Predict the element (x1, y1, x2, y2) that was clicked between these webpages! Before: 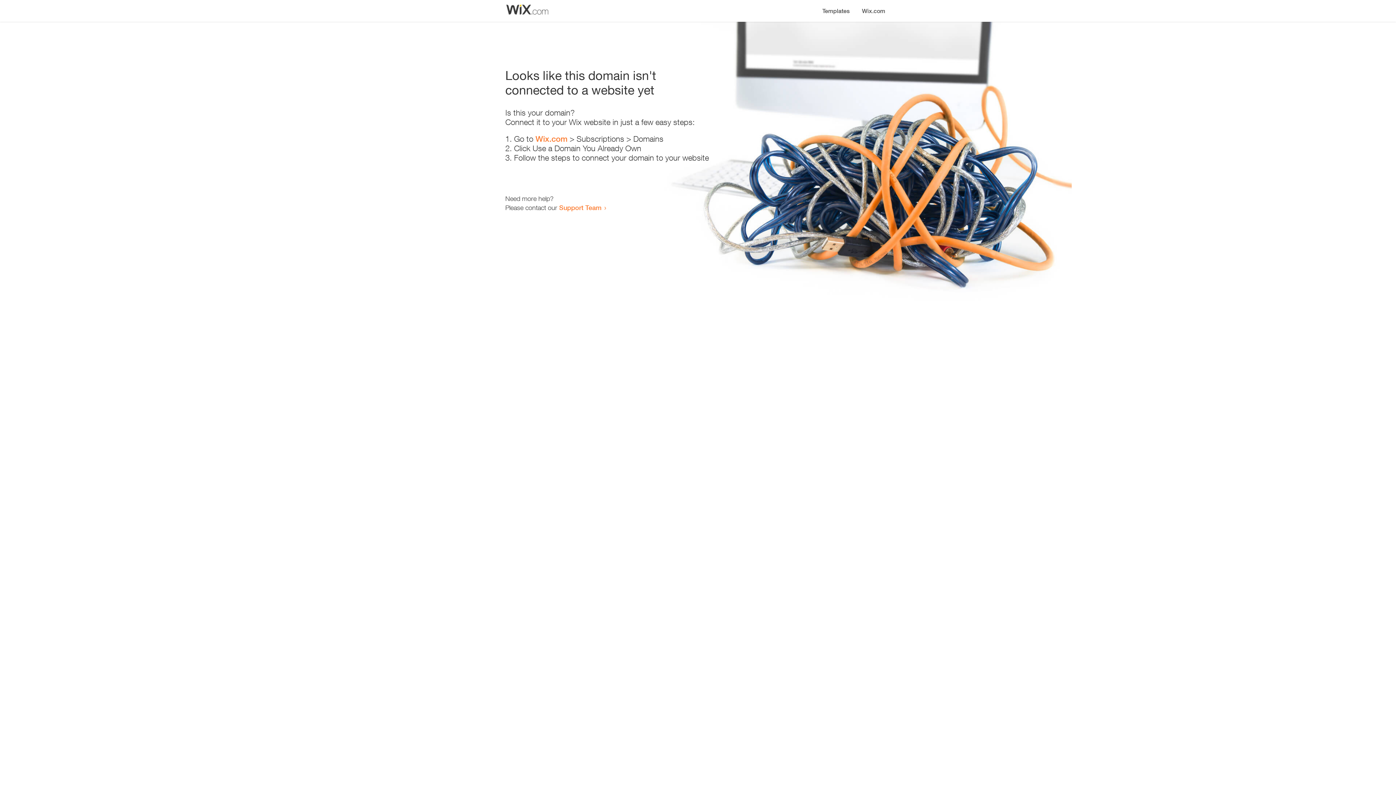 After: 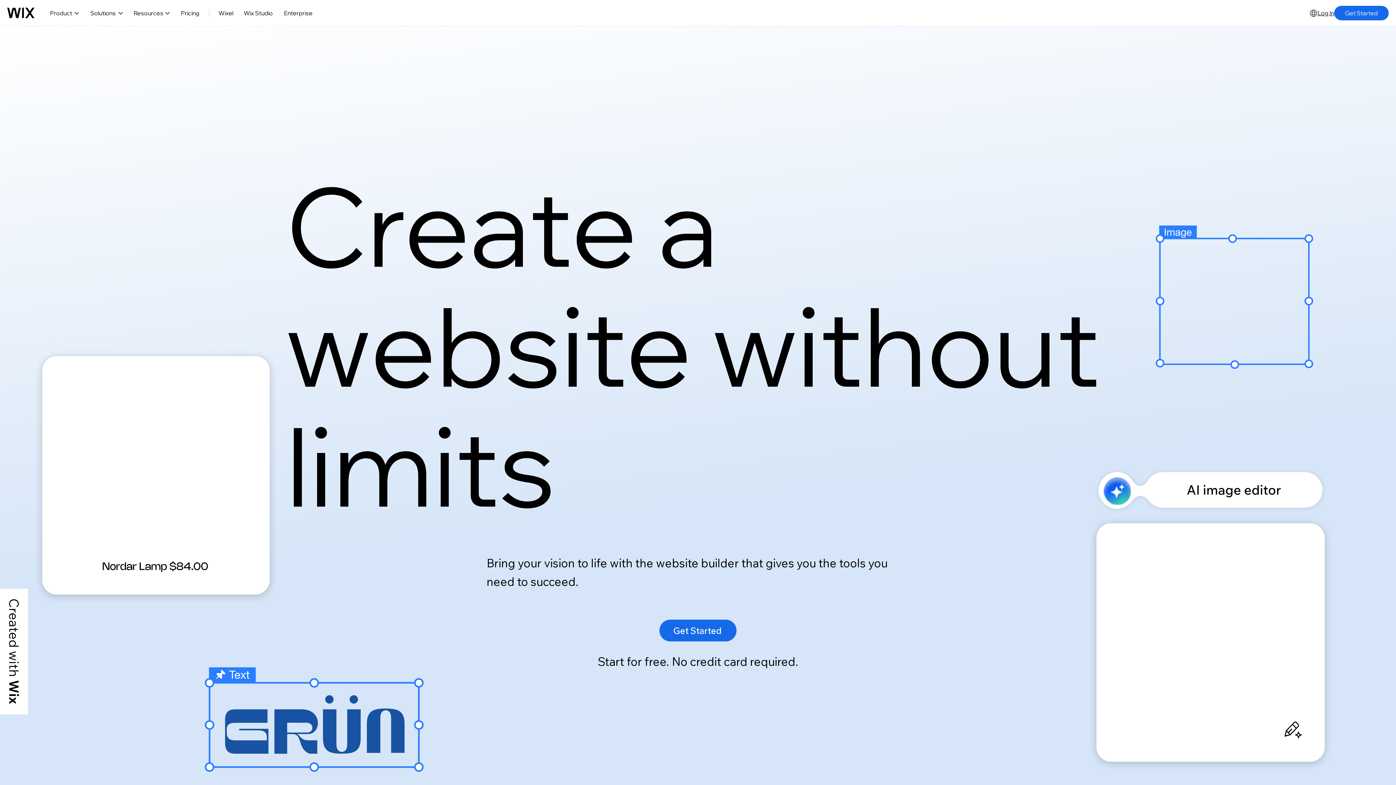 Action: bbox: (856, 0, 890, 14) label: Wix.com